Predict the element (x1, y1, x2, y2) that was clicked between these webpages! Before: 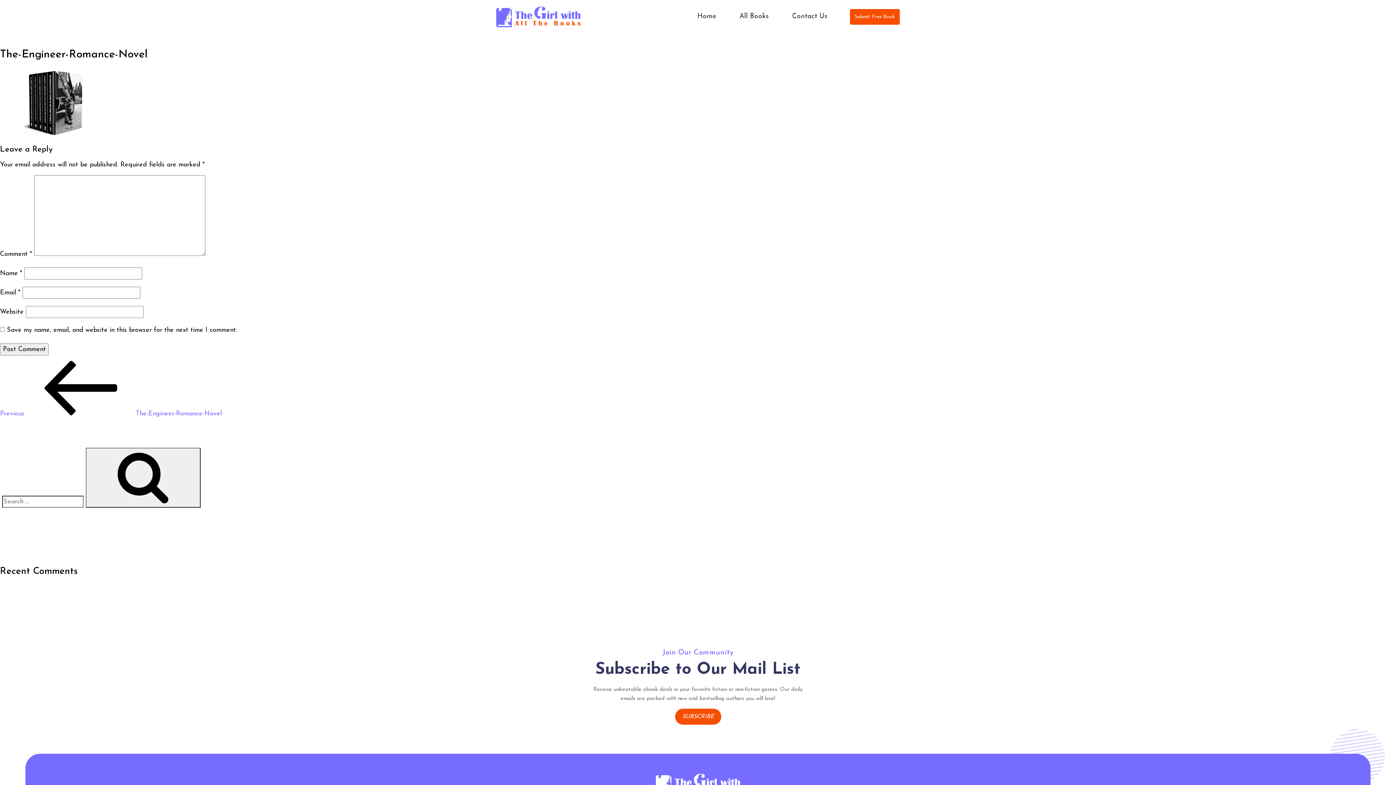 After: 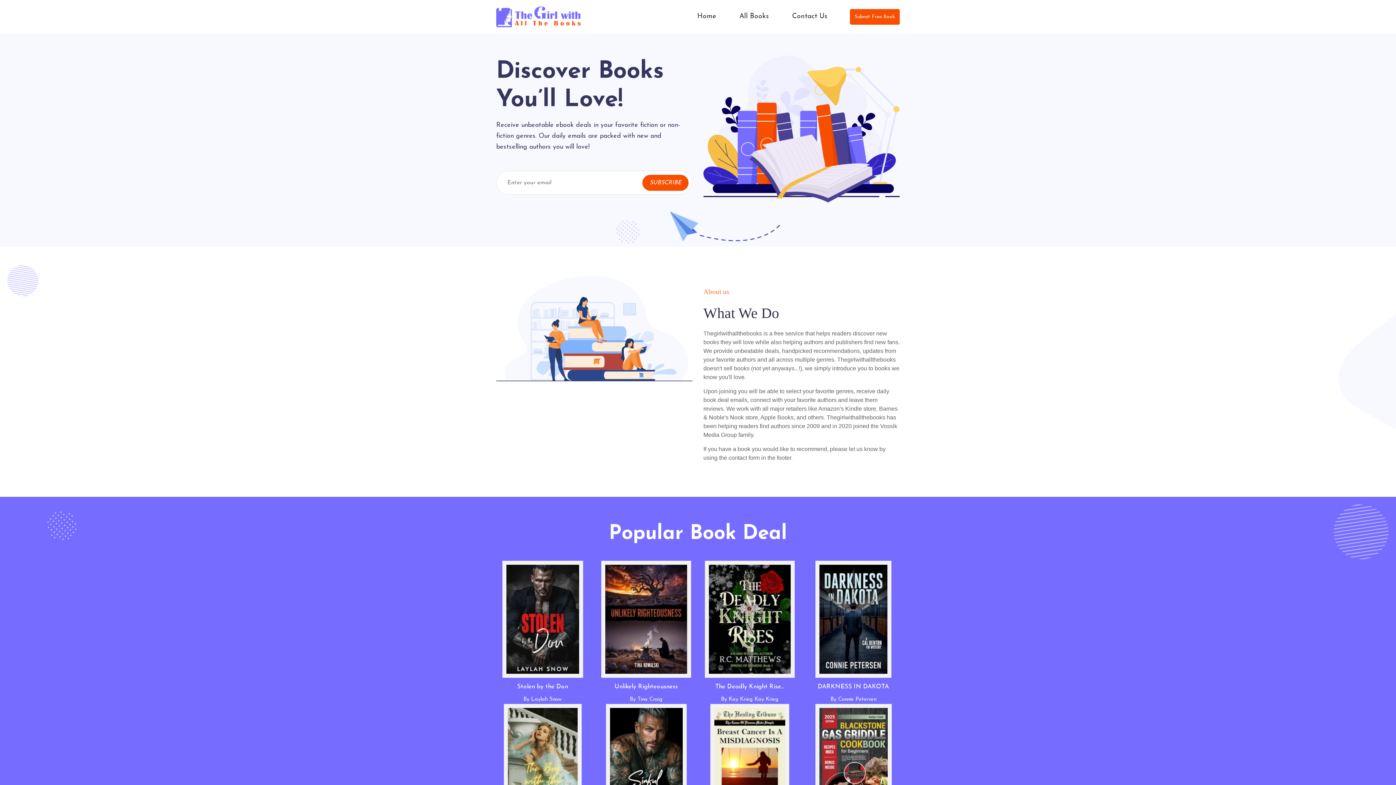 Action: bbox: (496, 4, 580, 29)